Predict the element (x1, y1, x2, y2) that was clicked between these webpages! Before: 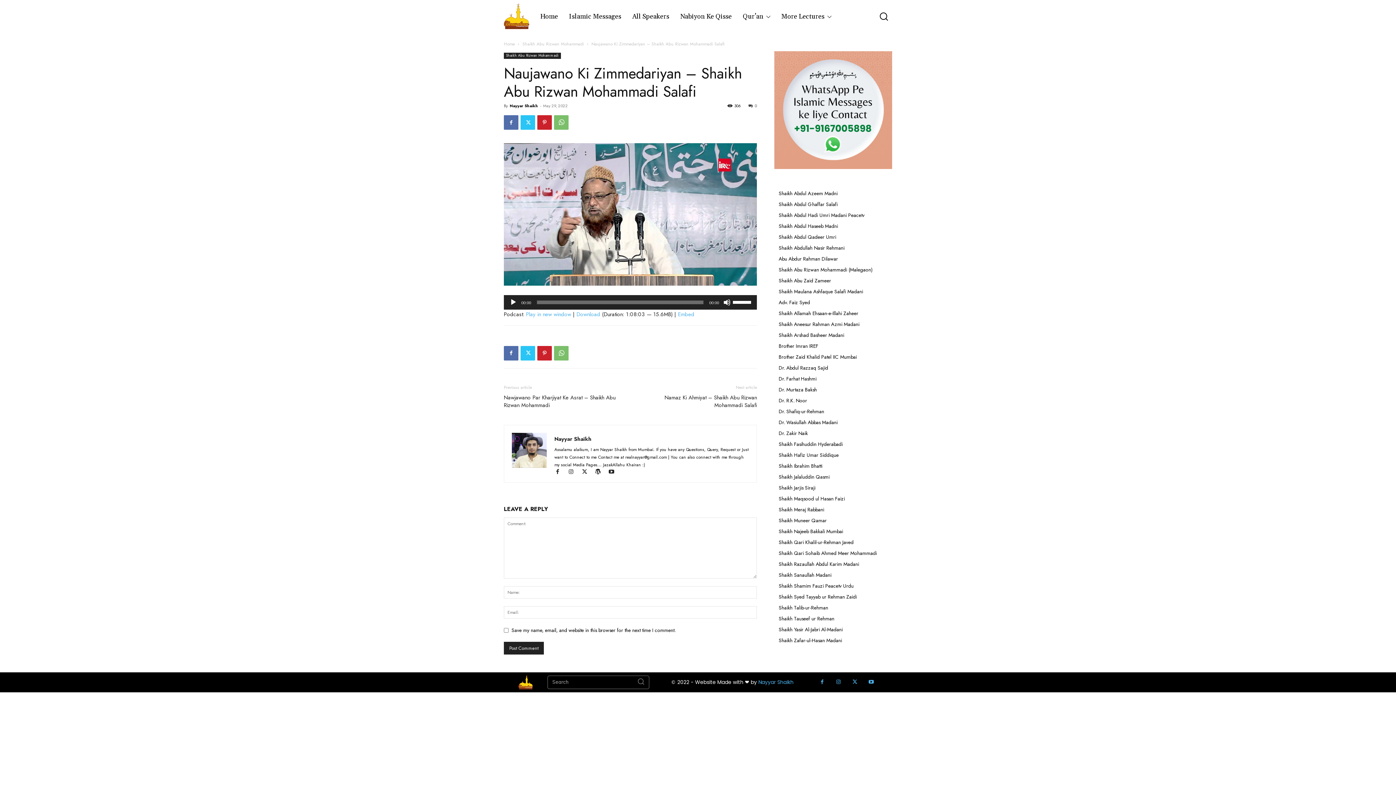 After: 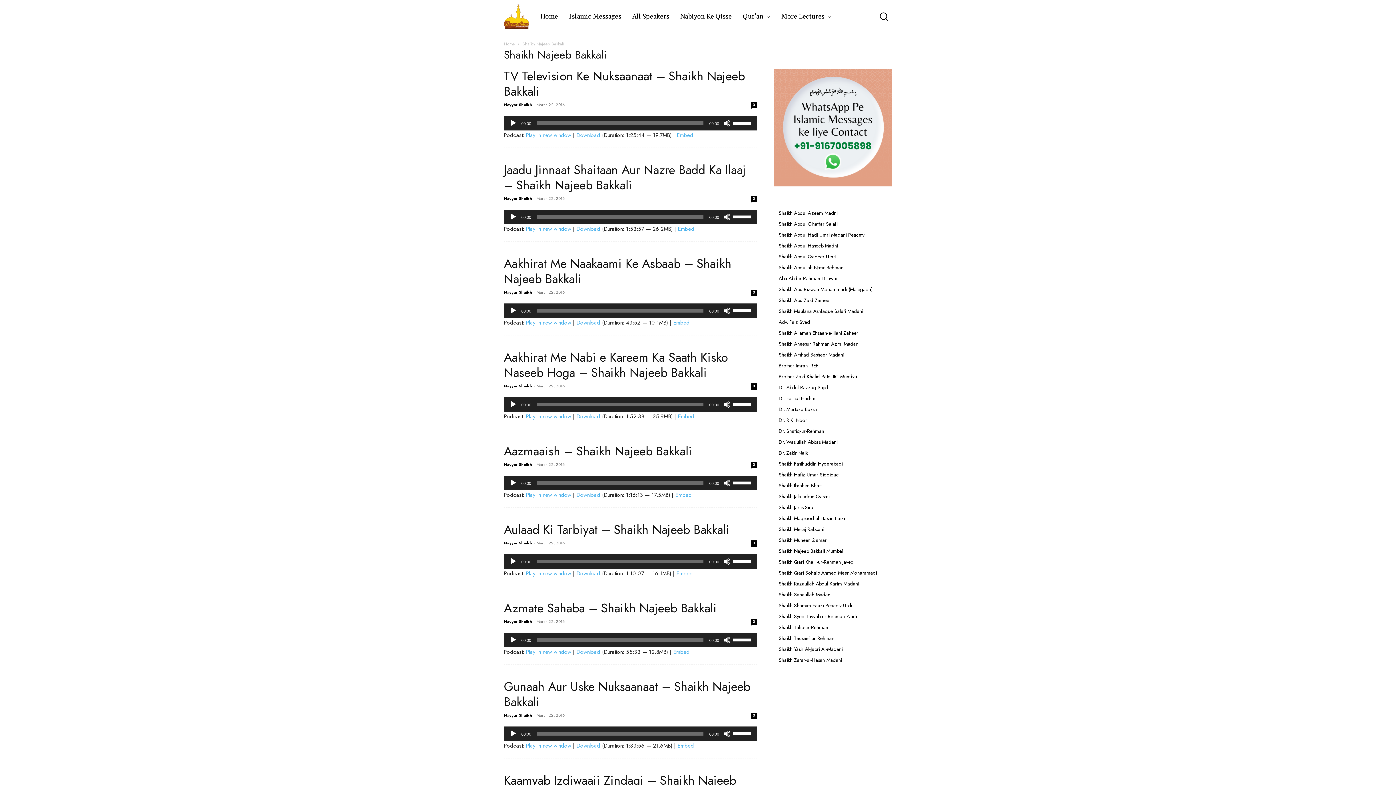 Action: label: Shaikh Najeeb Bakkali Mumbai  bbox: (778, 528, 844, 535)